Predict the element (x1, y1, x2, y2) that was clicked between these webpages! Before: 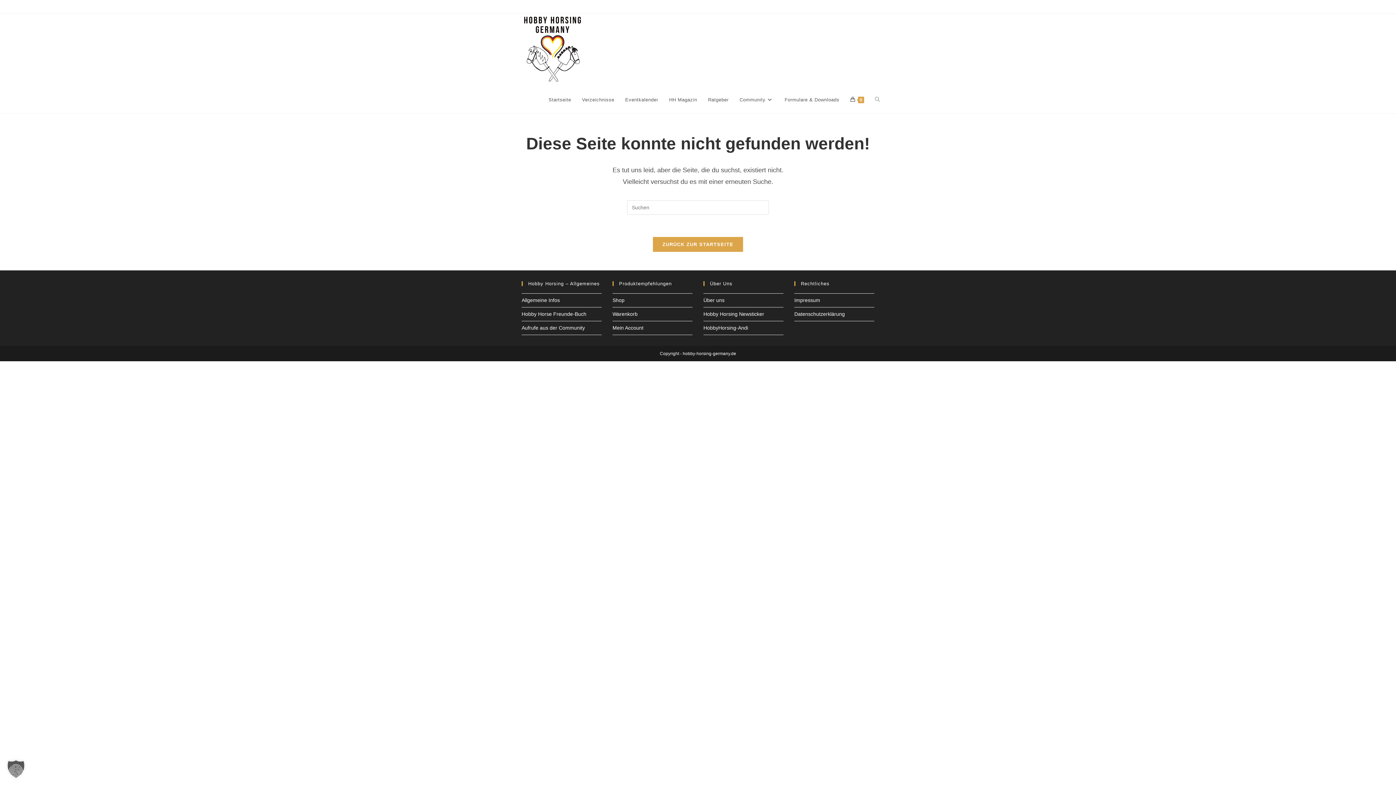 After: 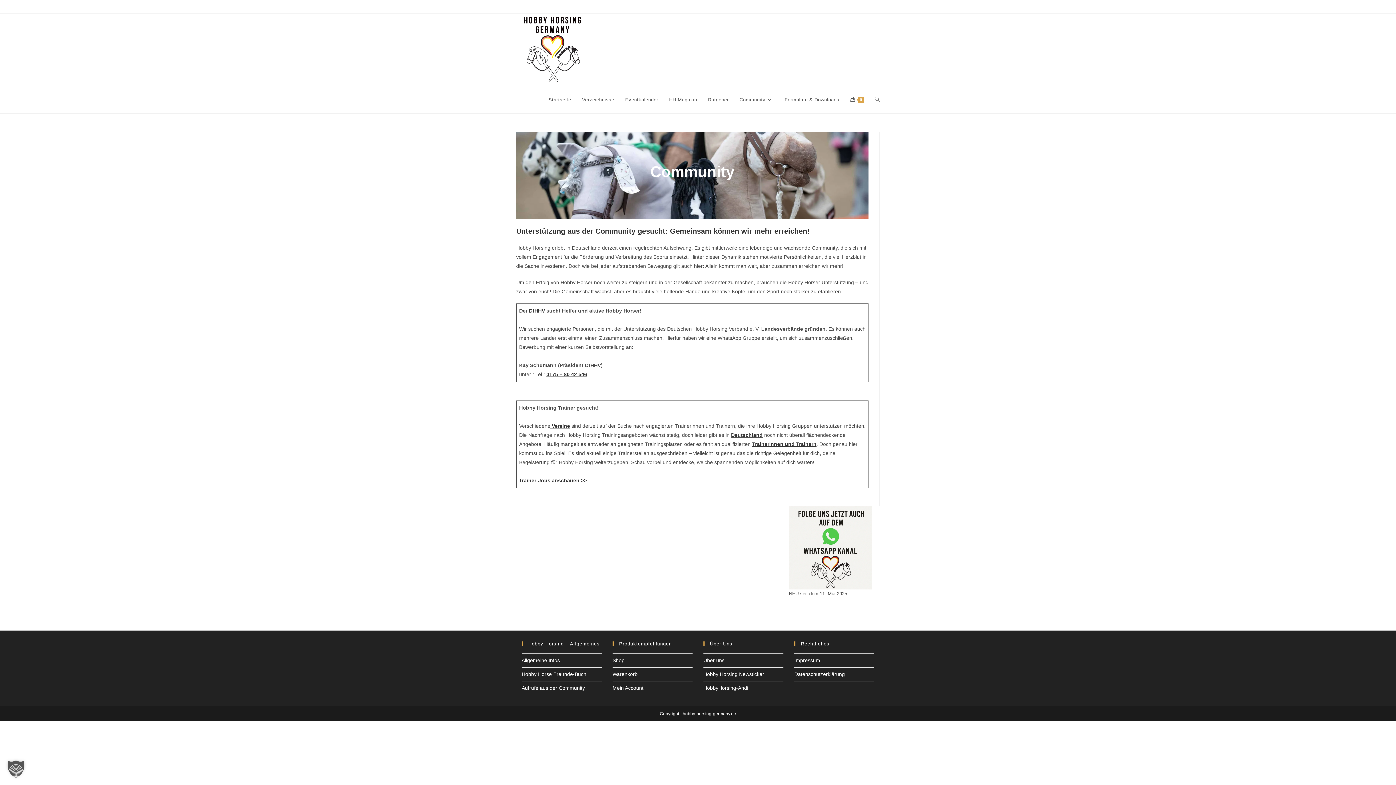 Action: label: Aufrufe aus der Community bbox: (521, 325, 585, 330)